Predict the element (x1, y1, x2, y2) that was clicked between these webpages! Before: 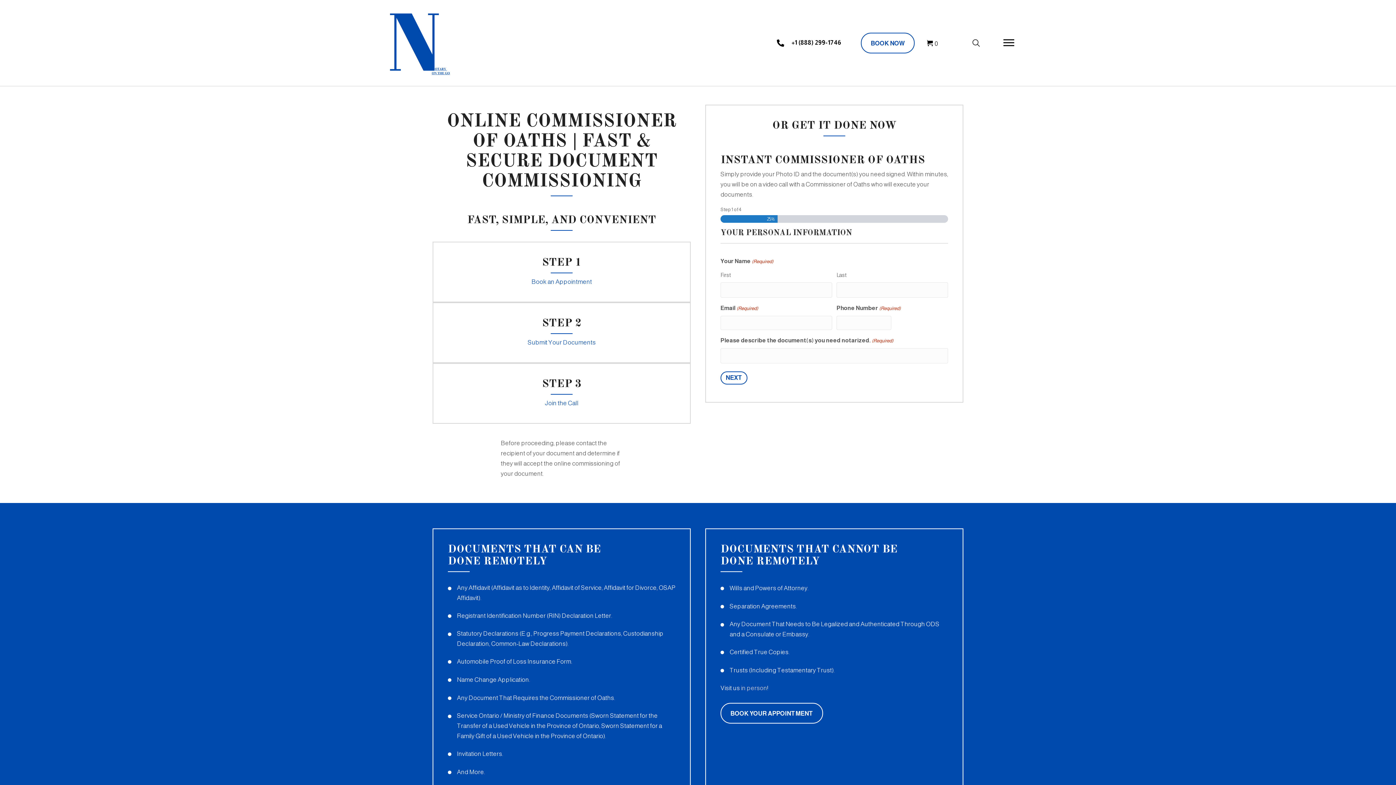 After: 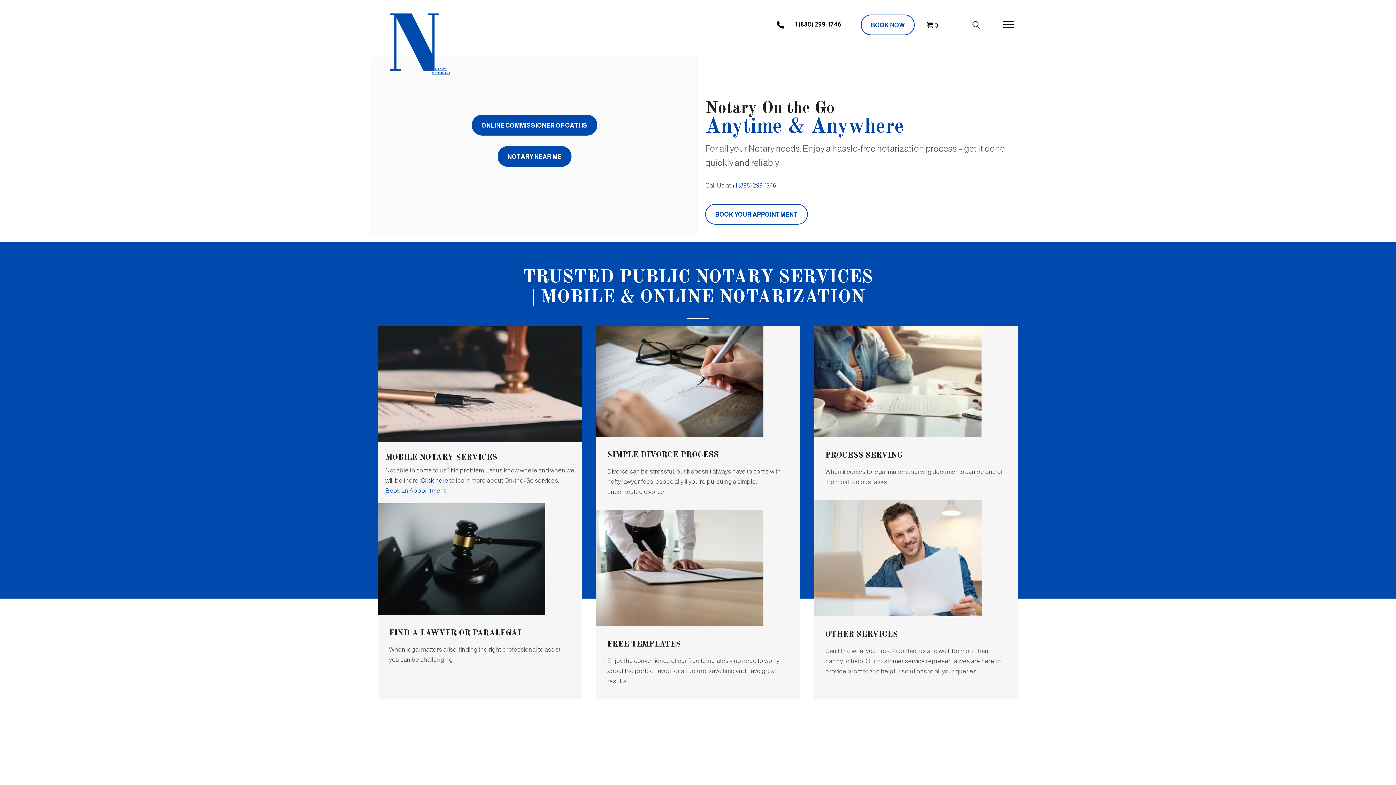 Action: label: 0 bbox: (927, 40, 938, 47)